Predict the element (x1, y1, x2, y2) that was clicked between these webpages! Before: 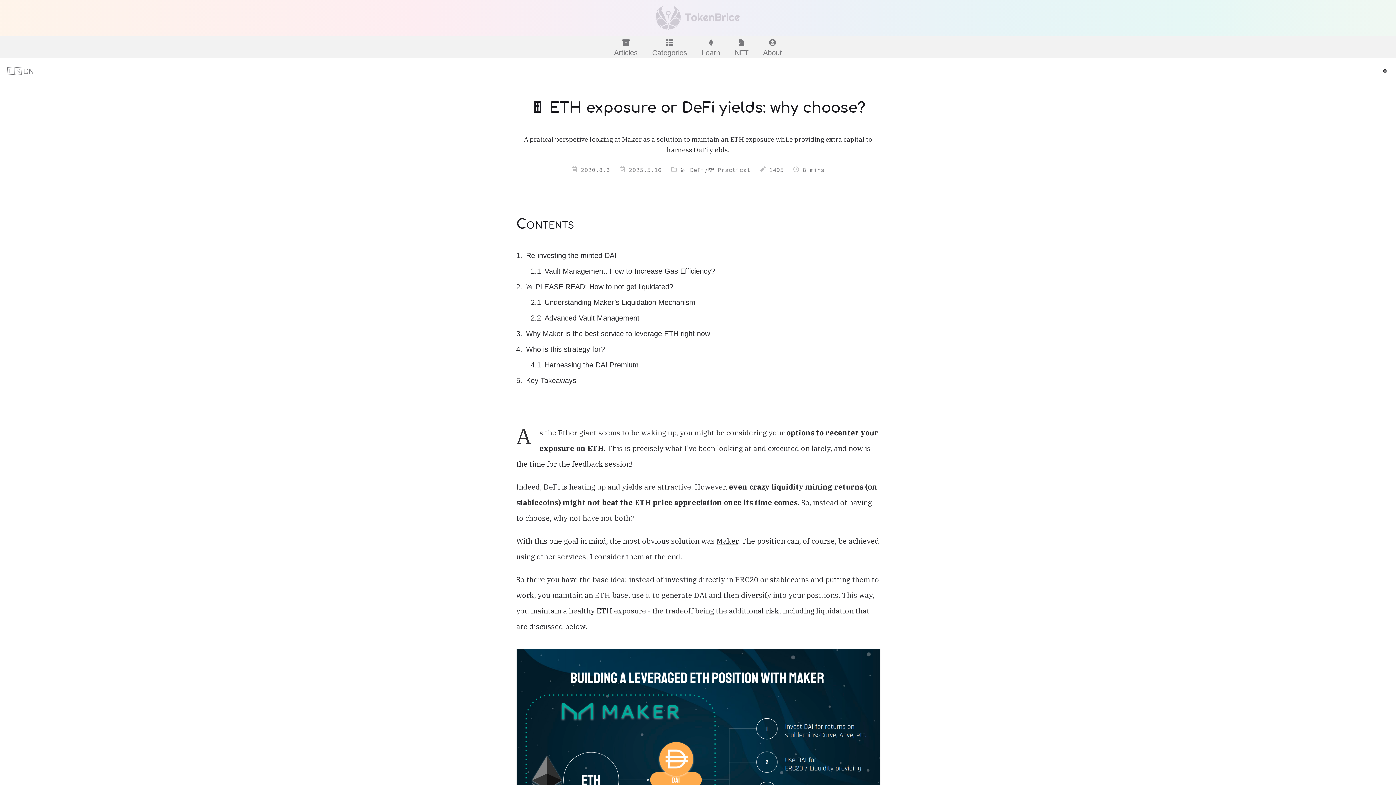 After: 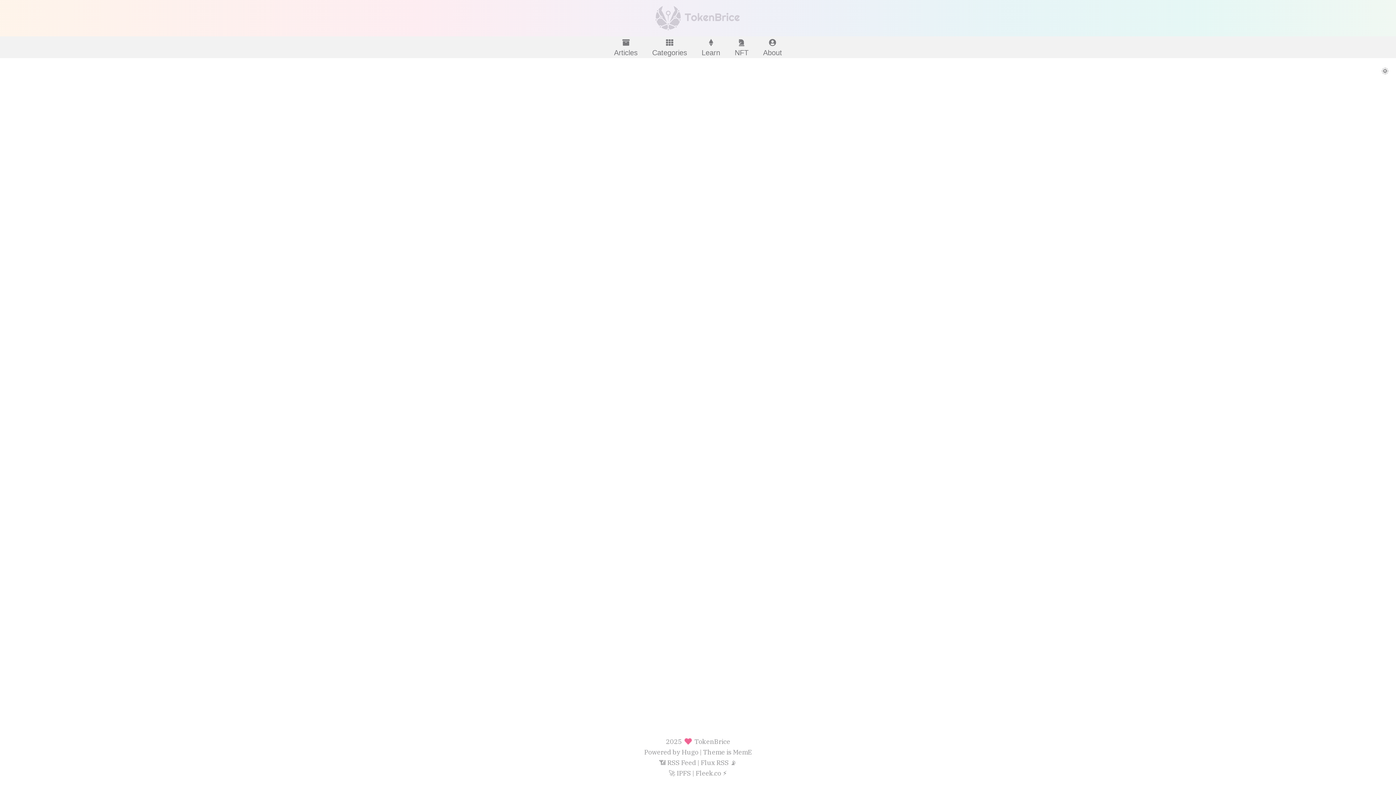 Action: label: 💸 Practical bbox: (708, 166, 750, 173)